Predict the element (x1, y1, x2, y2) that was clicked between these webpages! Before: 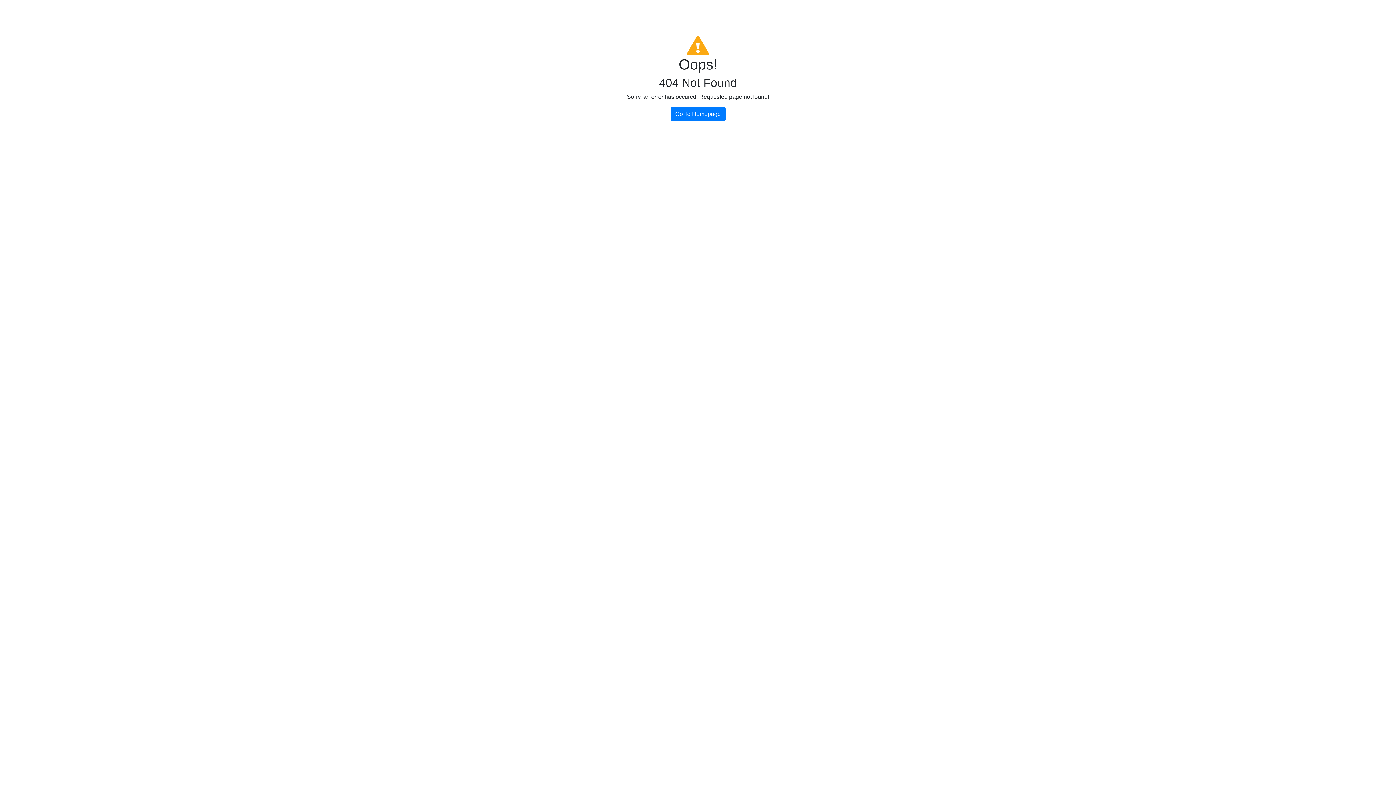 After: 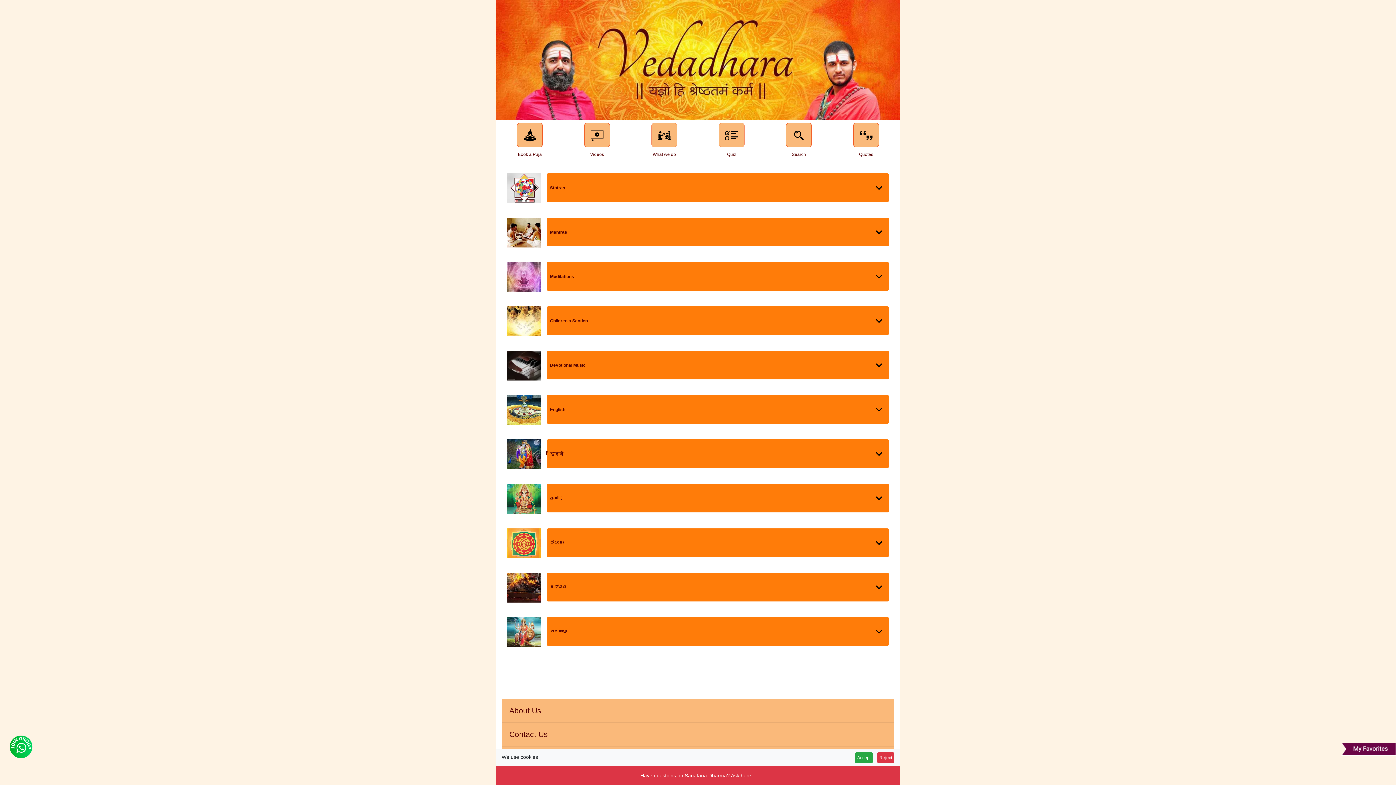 Action: label: Go To Homepage bbox: (670, 107, 725, 121)